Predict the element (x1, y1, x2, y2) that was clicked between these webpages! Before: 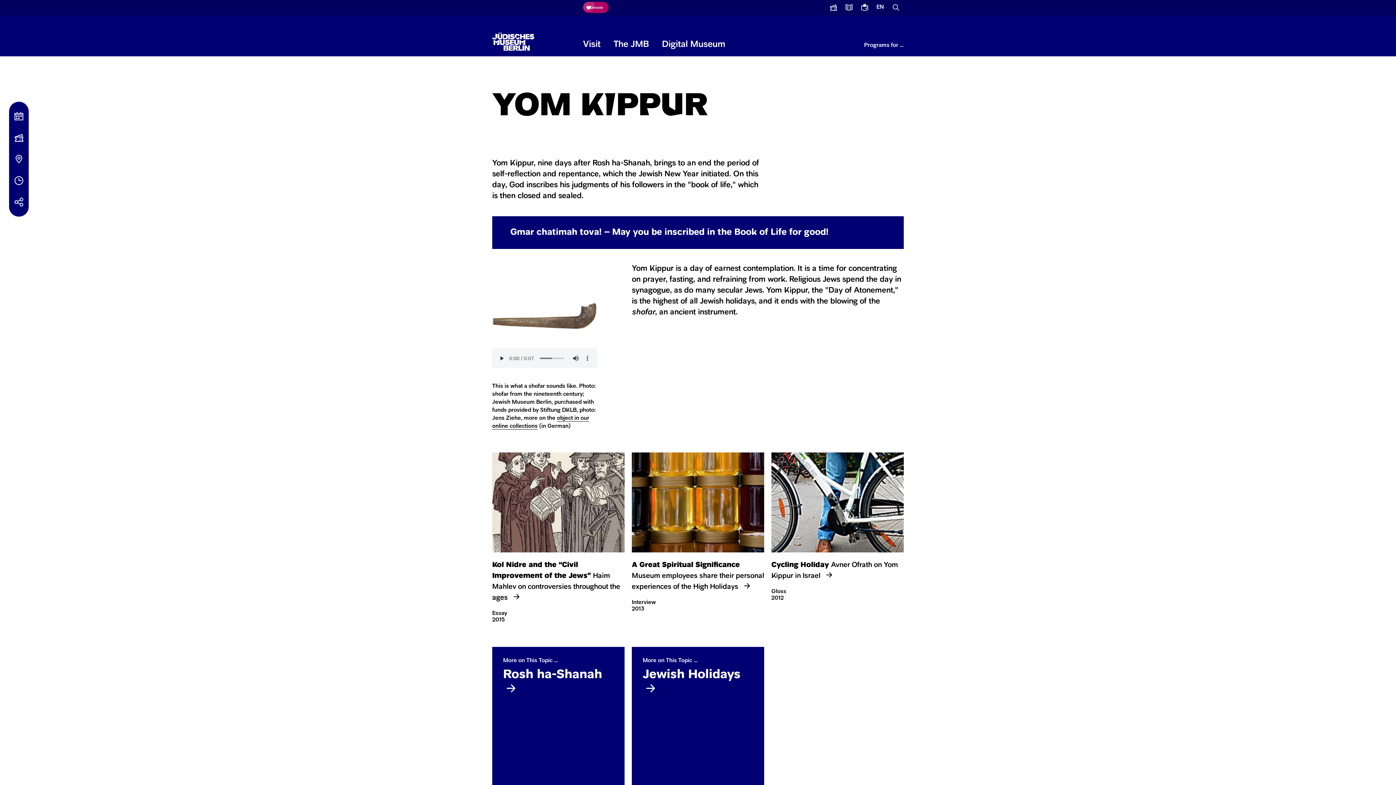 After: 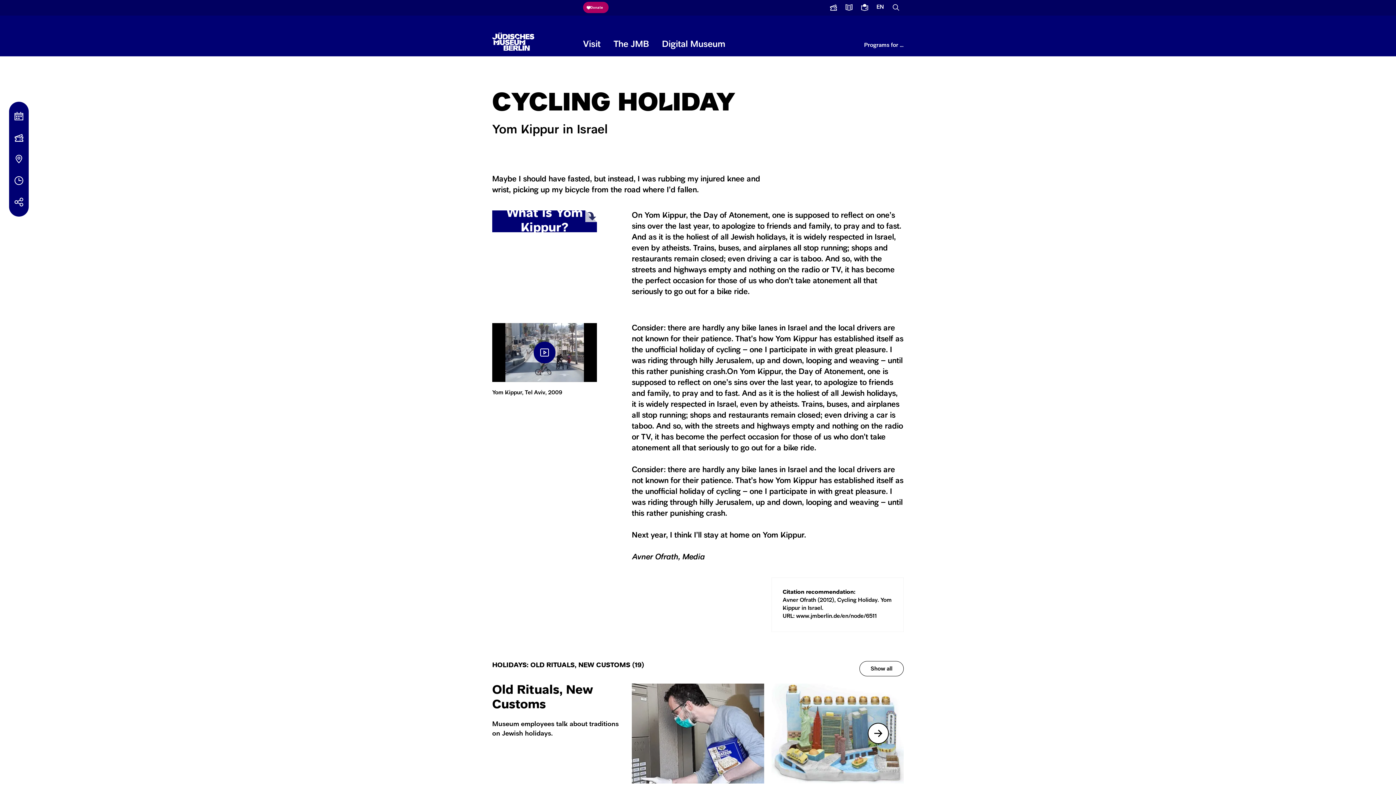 Action: bbox: (771, 452, 904, 632) label: Cycling Holiday 

Avner Ofrath on Yom Kippur in Israel

 

Gloss
2012